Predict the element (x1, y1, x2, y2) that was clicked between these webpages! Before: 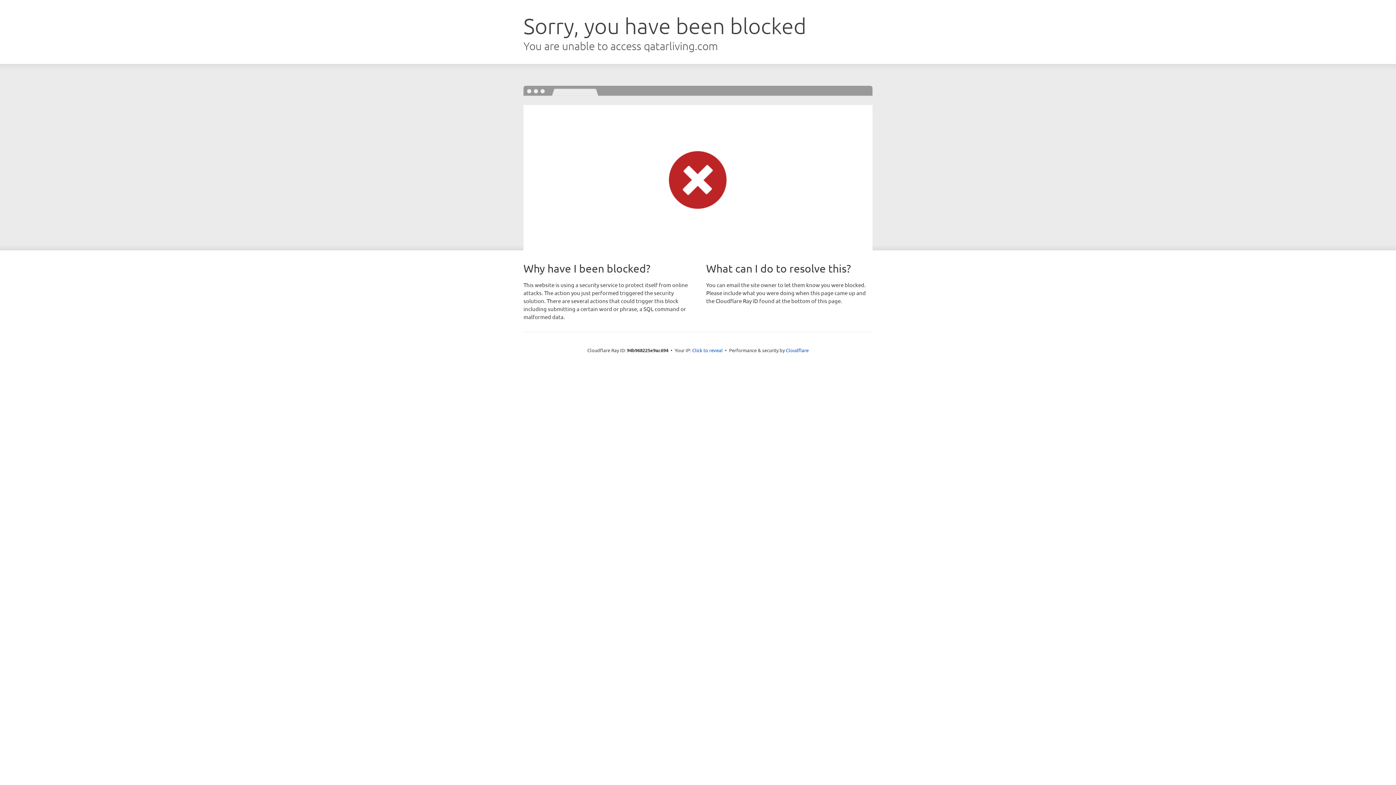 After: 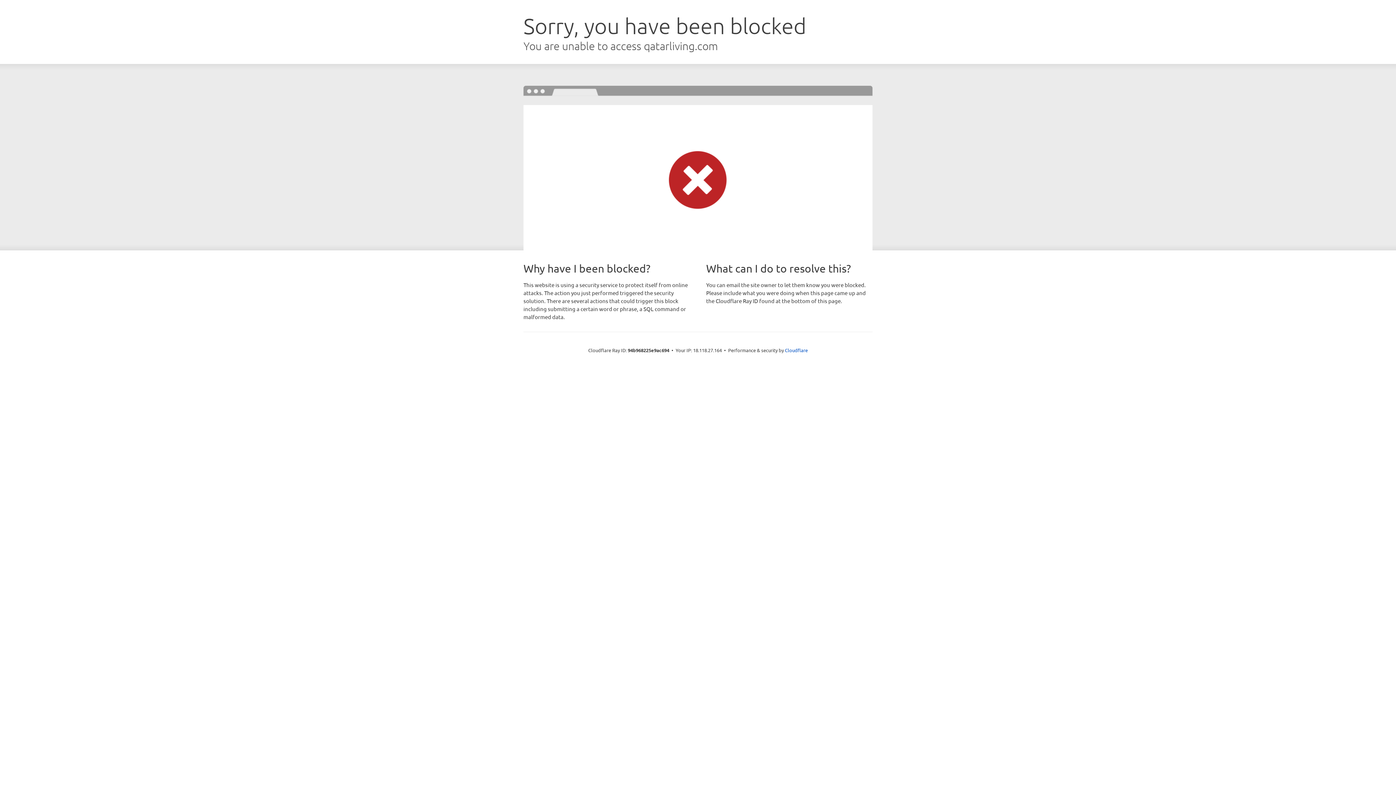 Action: bbox: (692, 346, 722, 353) label: Click to reveal